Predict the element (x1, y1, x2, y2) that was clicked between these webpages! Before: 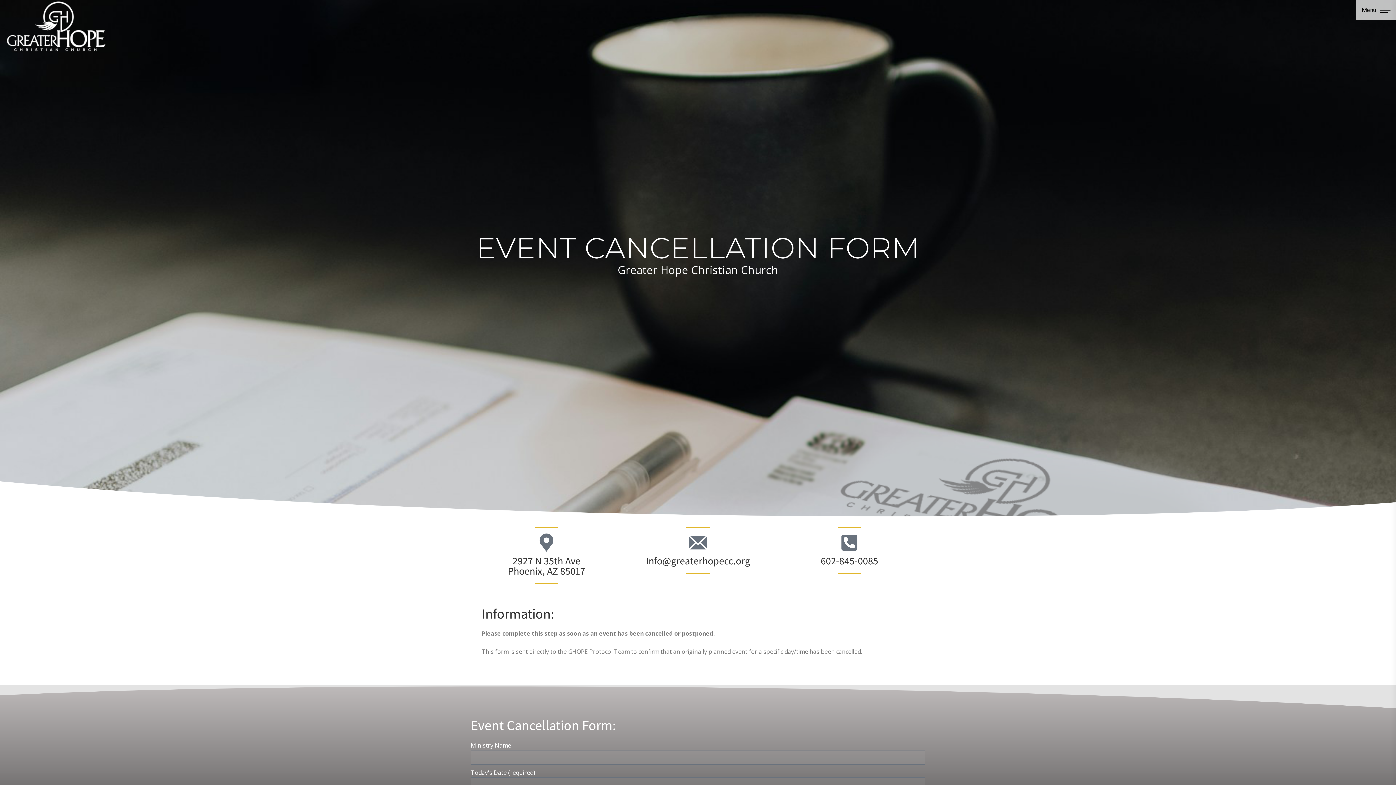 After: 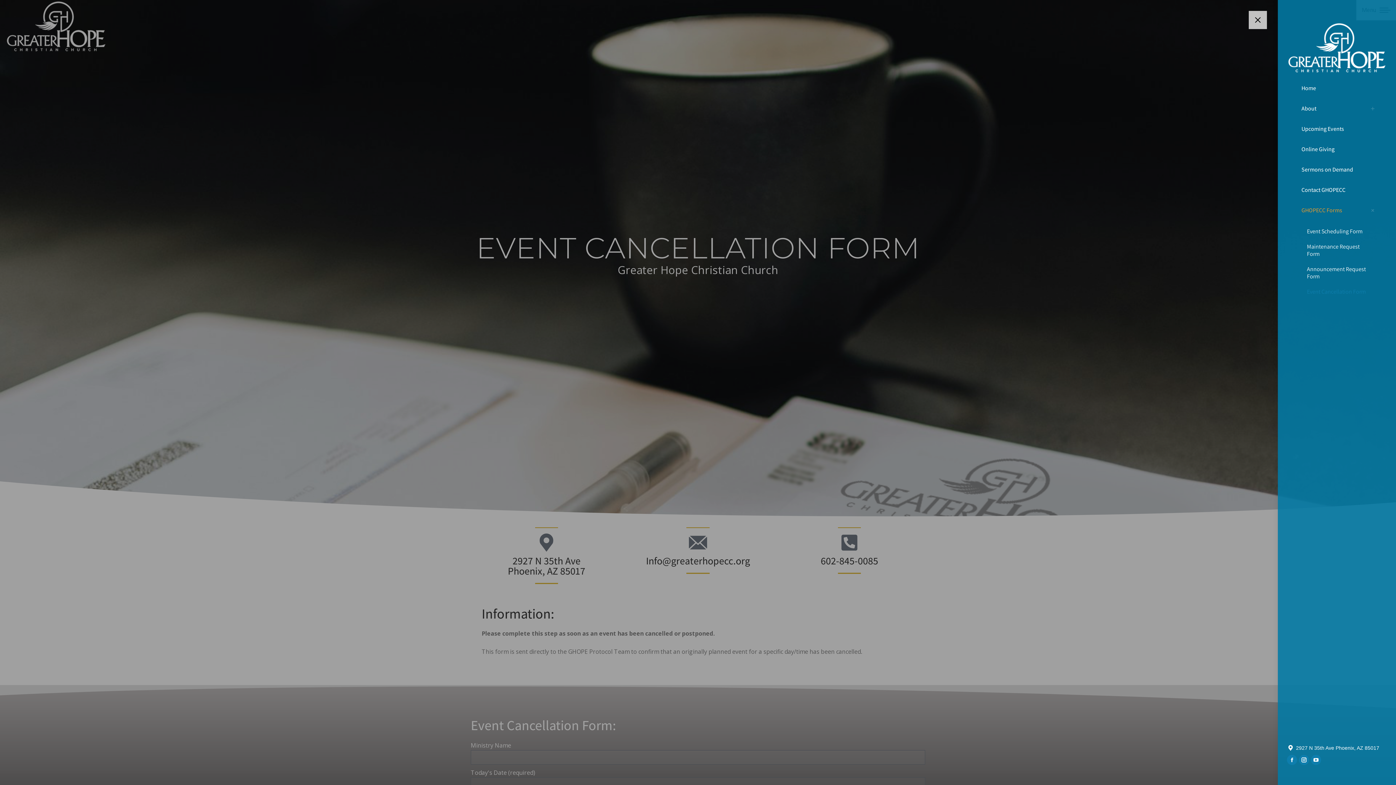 Action: bbox: (1362, 6, 1376, 13) label: Menu